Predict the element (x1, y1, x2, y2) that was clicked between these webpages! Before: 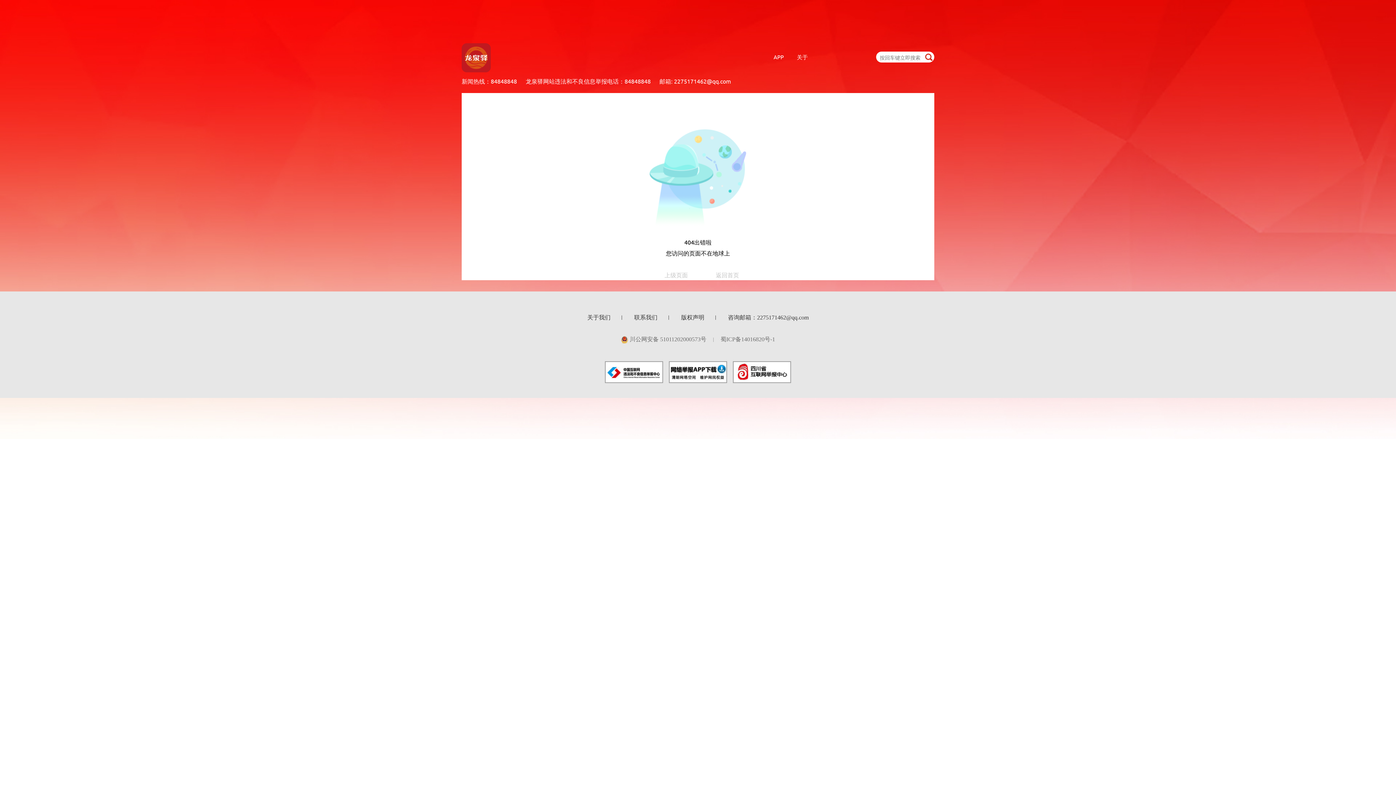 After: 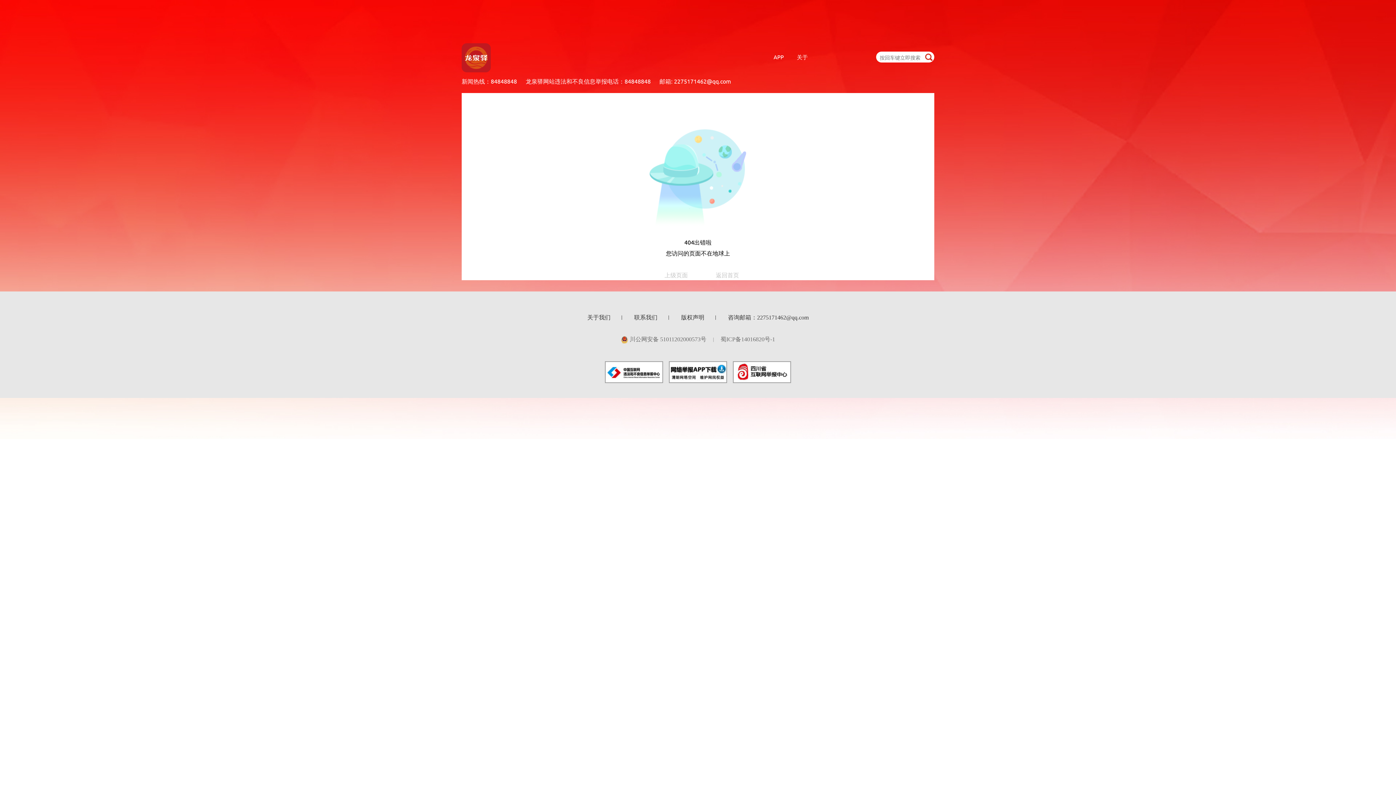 Action: label: 蜀ICP备14016820号-1 bbox: (720, 336, 775, 342)